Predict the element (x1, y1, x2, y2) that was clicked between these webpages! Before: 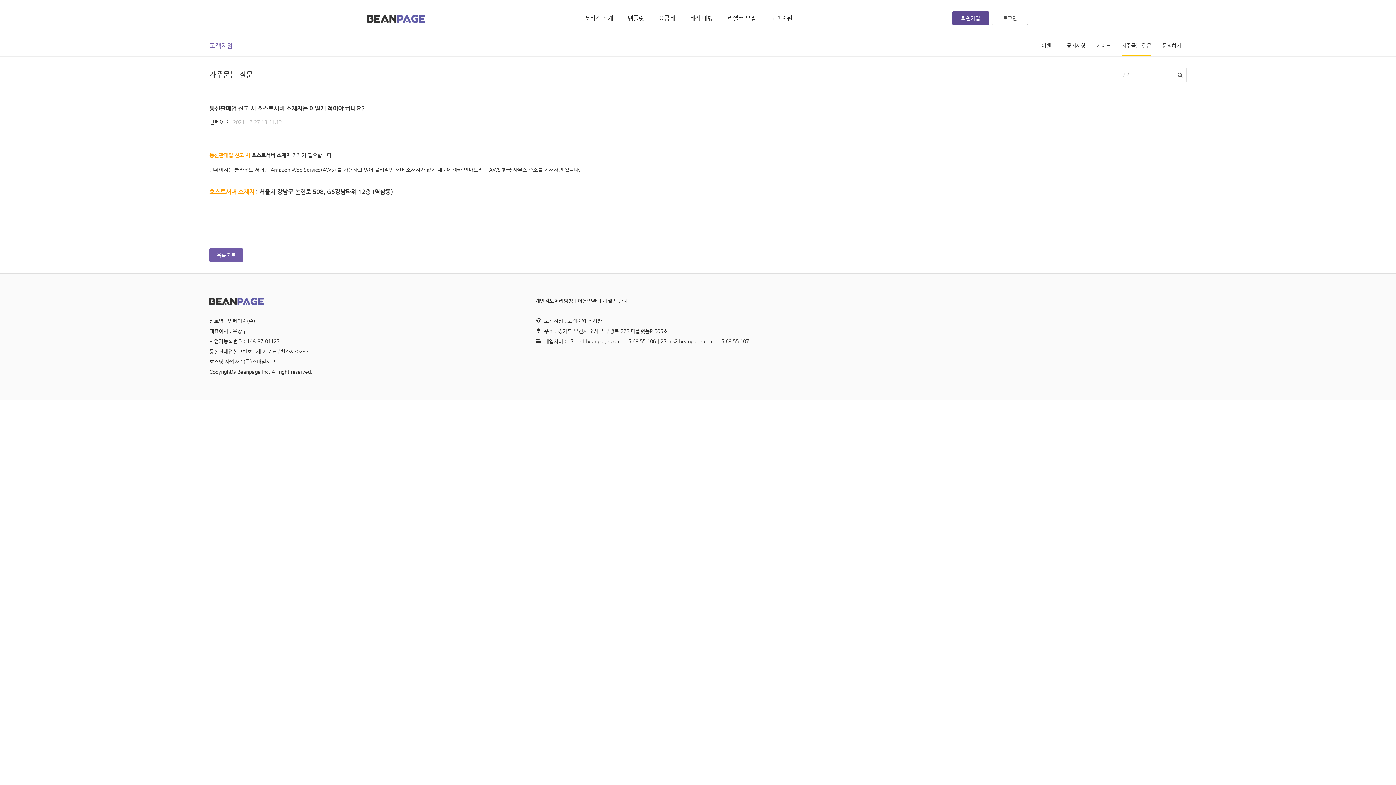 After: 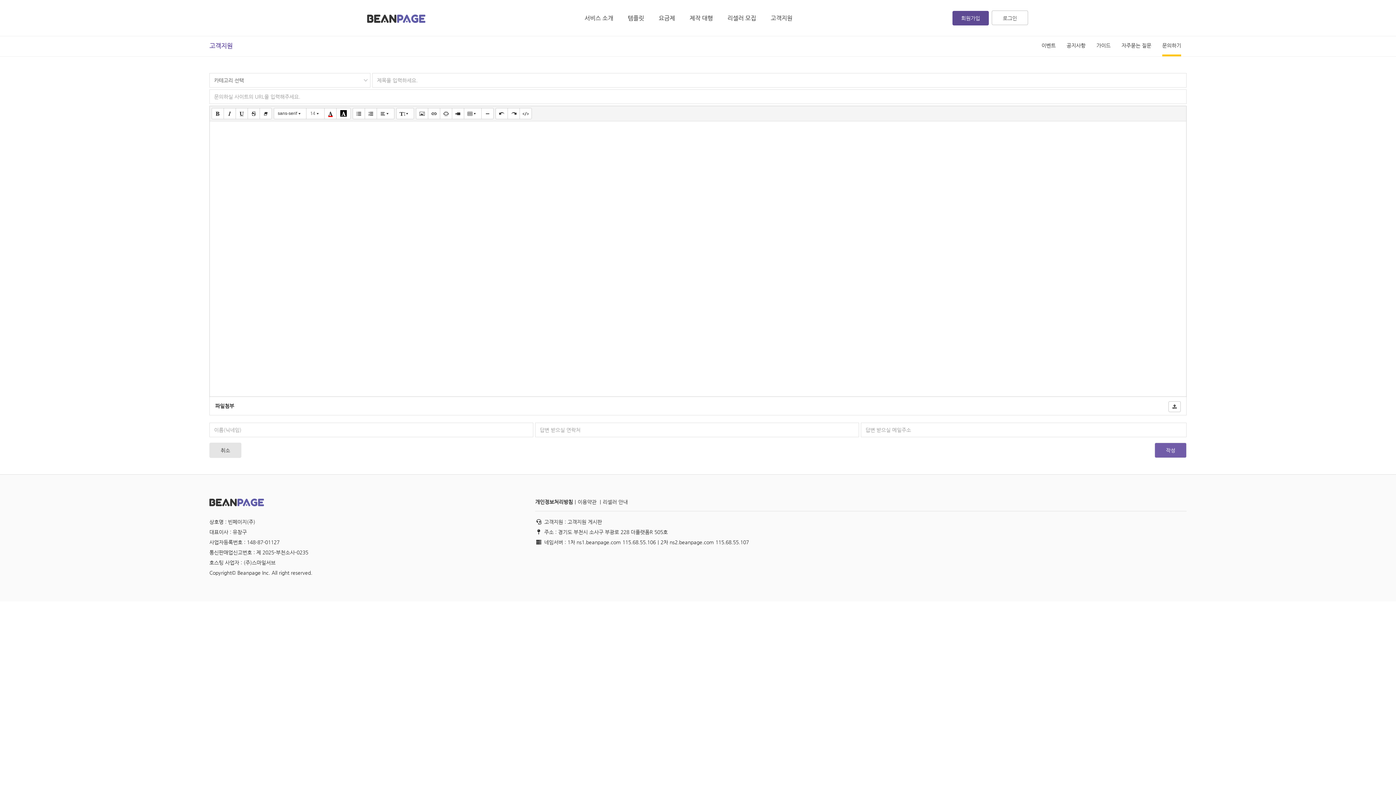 Action: label: 문의하기 bbox: (1162, 41, 1181, 49)